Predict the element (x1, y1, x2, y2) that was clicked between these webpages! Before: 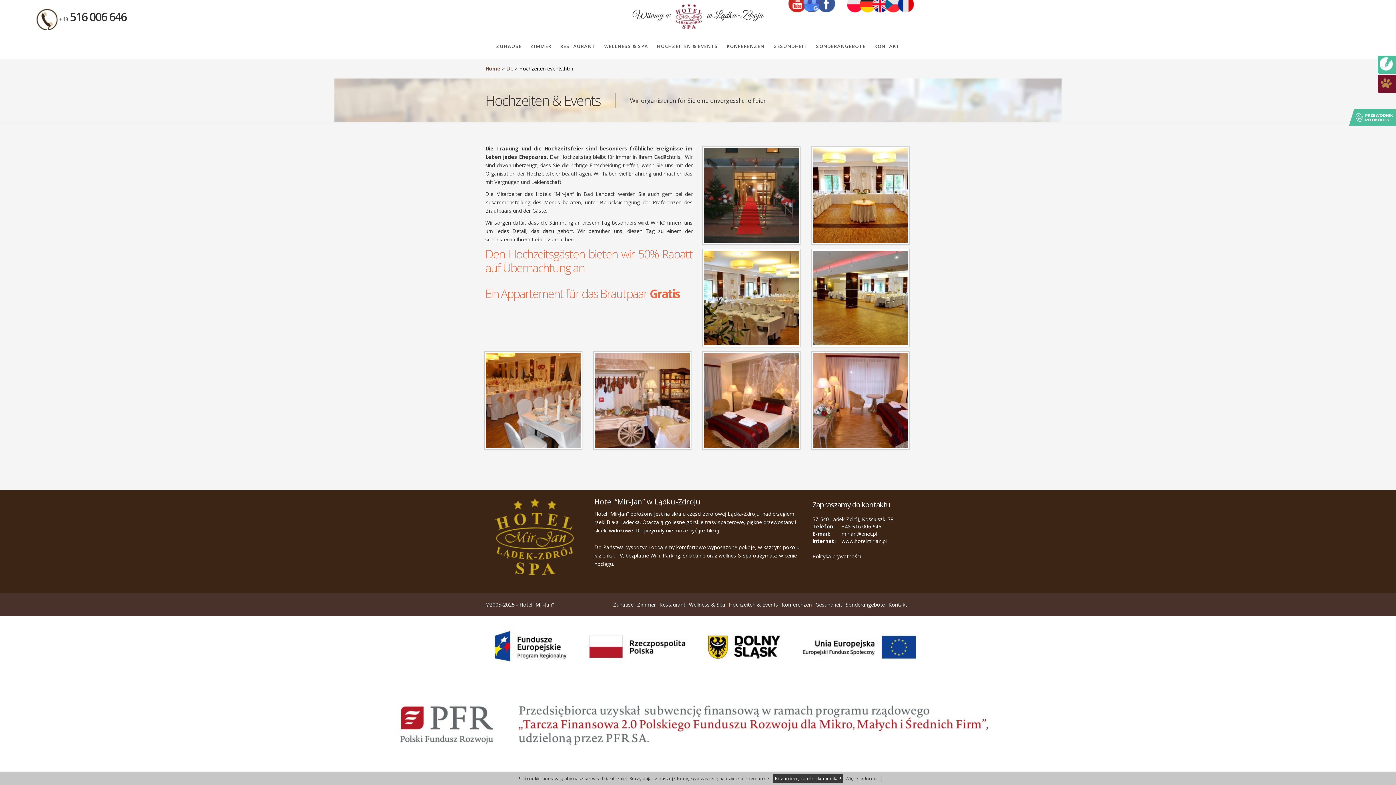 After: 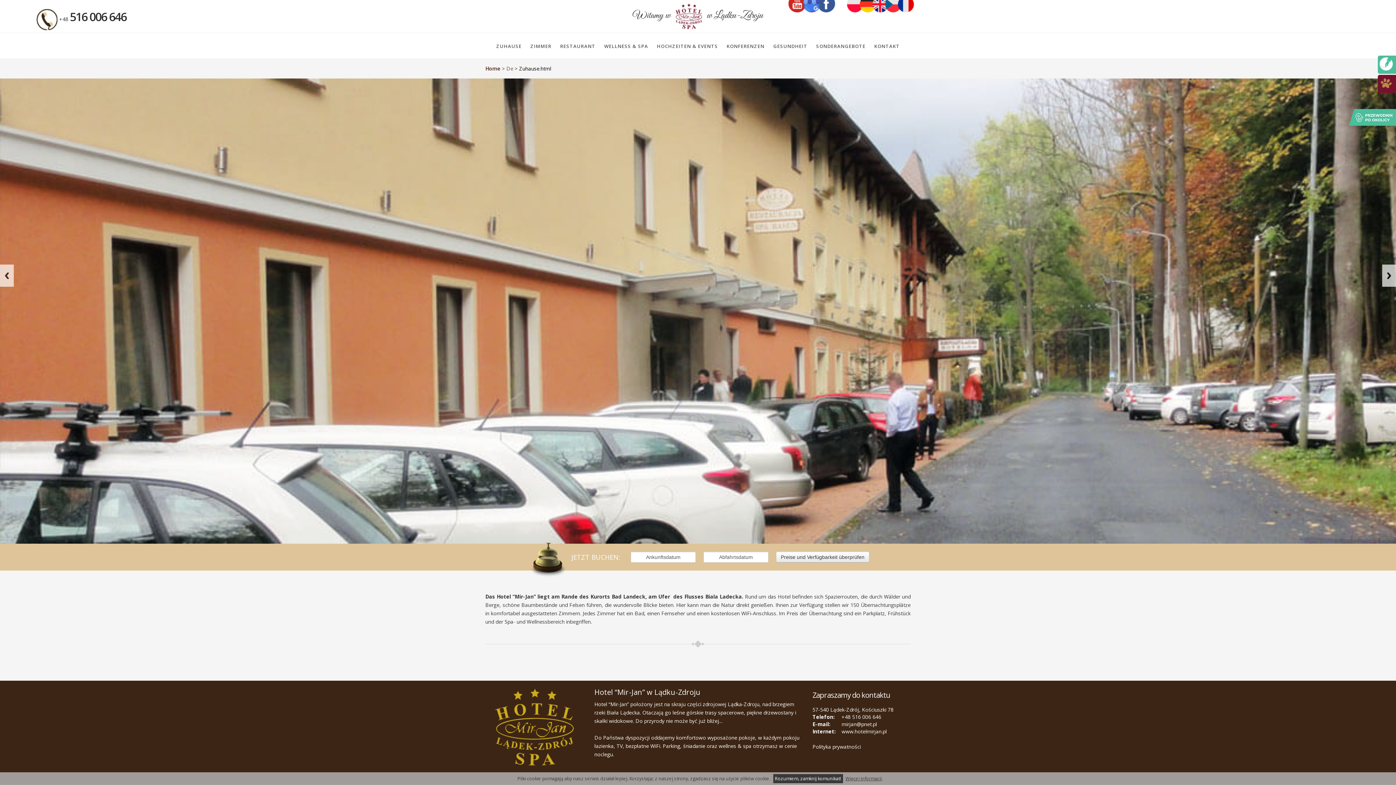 Action: bbox: (859, -1, 876, 12)